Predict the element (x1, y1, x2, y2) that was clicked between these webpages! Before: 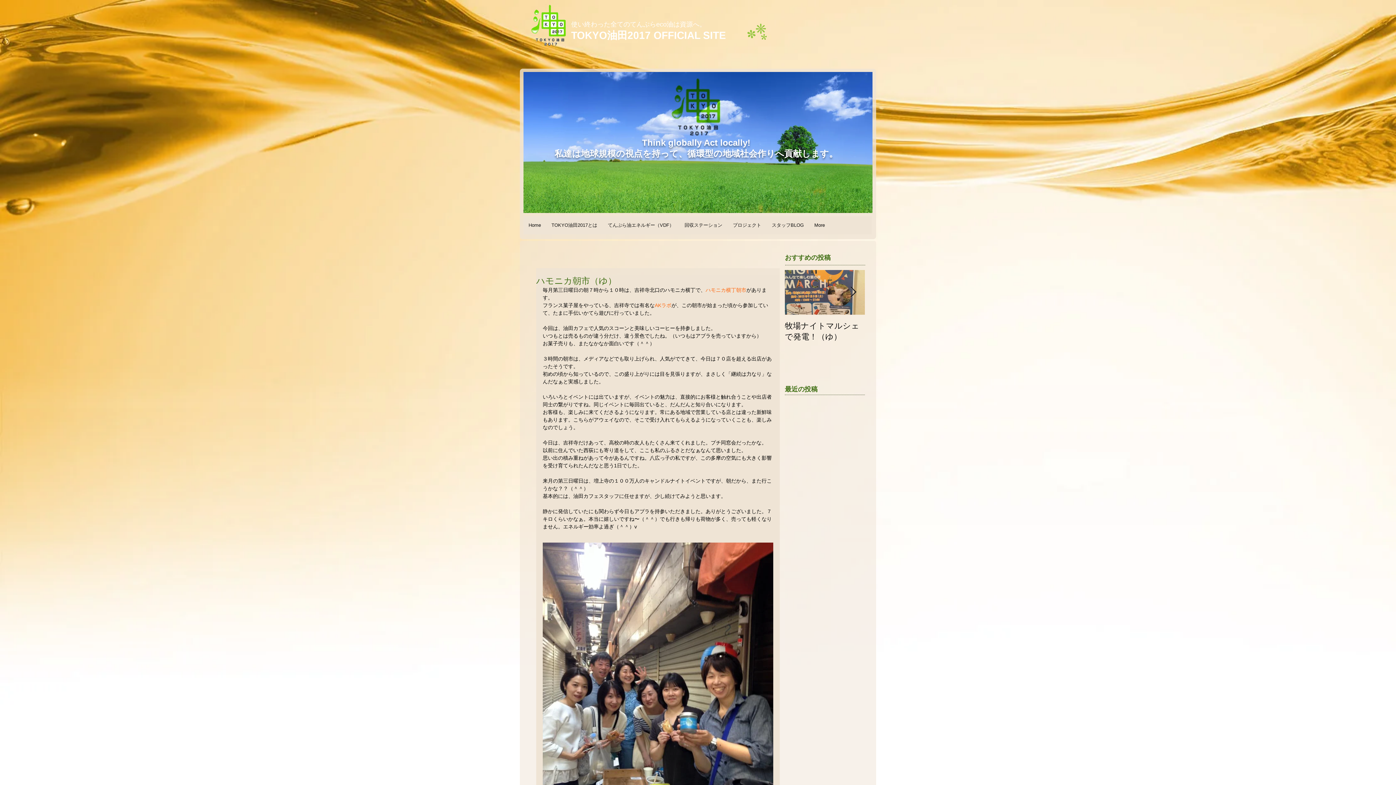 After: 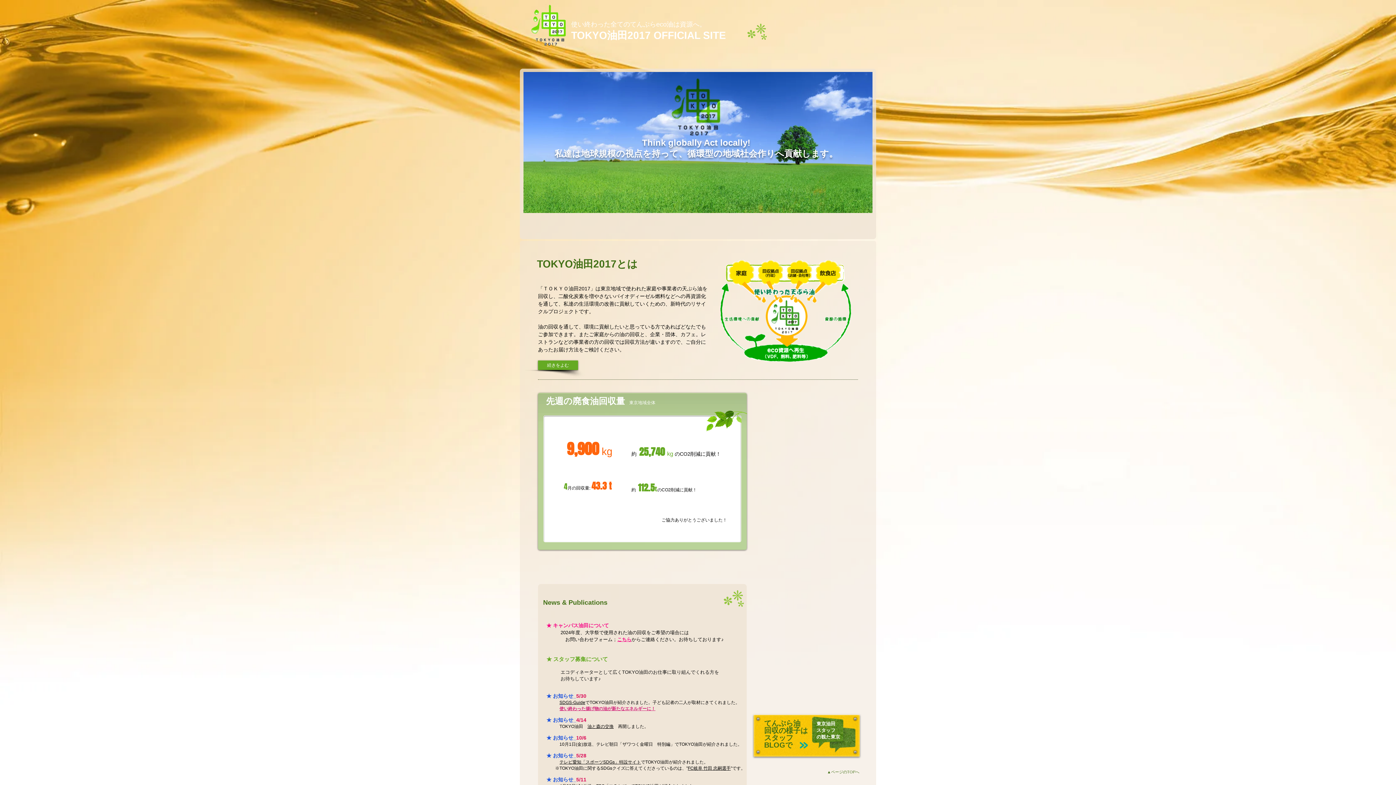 Action: bbox: (520, 3, 576, 51)